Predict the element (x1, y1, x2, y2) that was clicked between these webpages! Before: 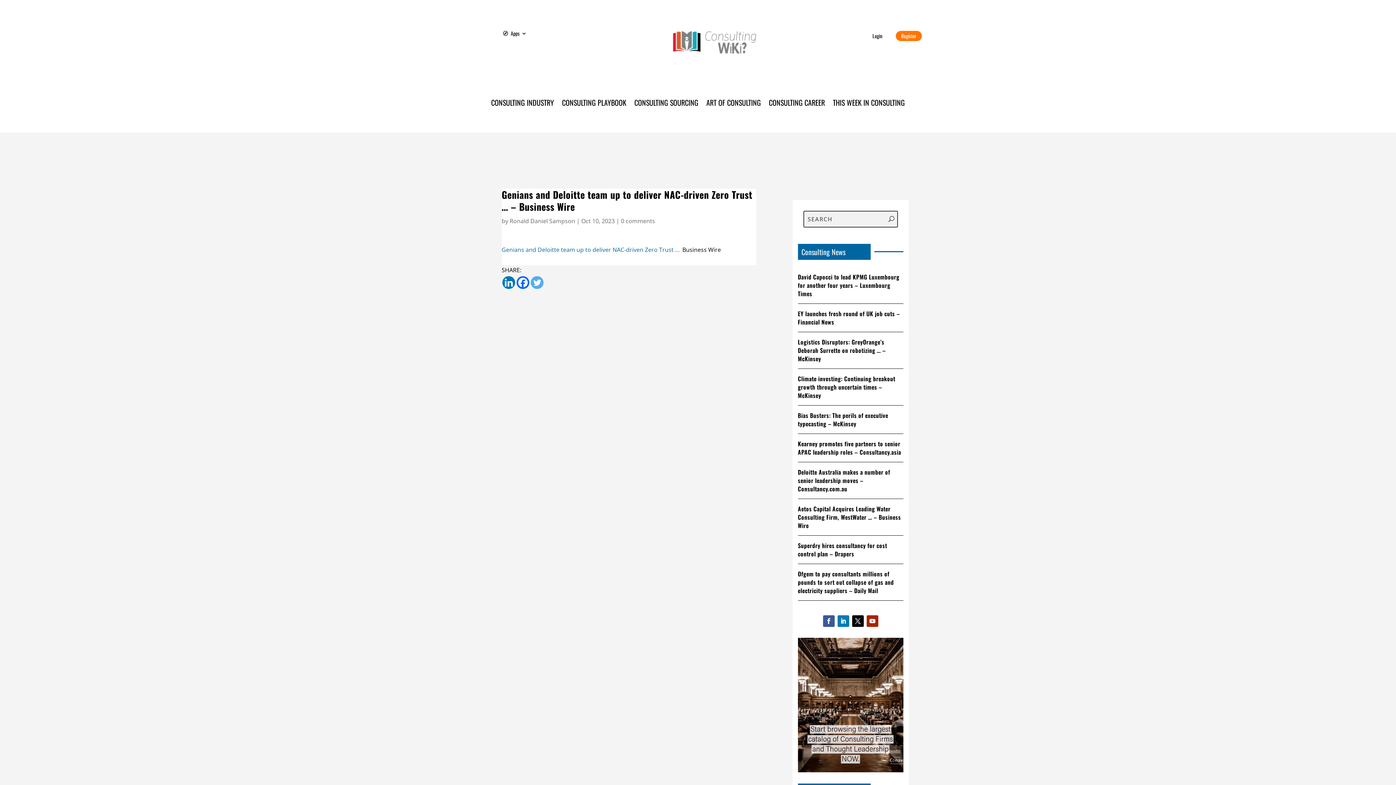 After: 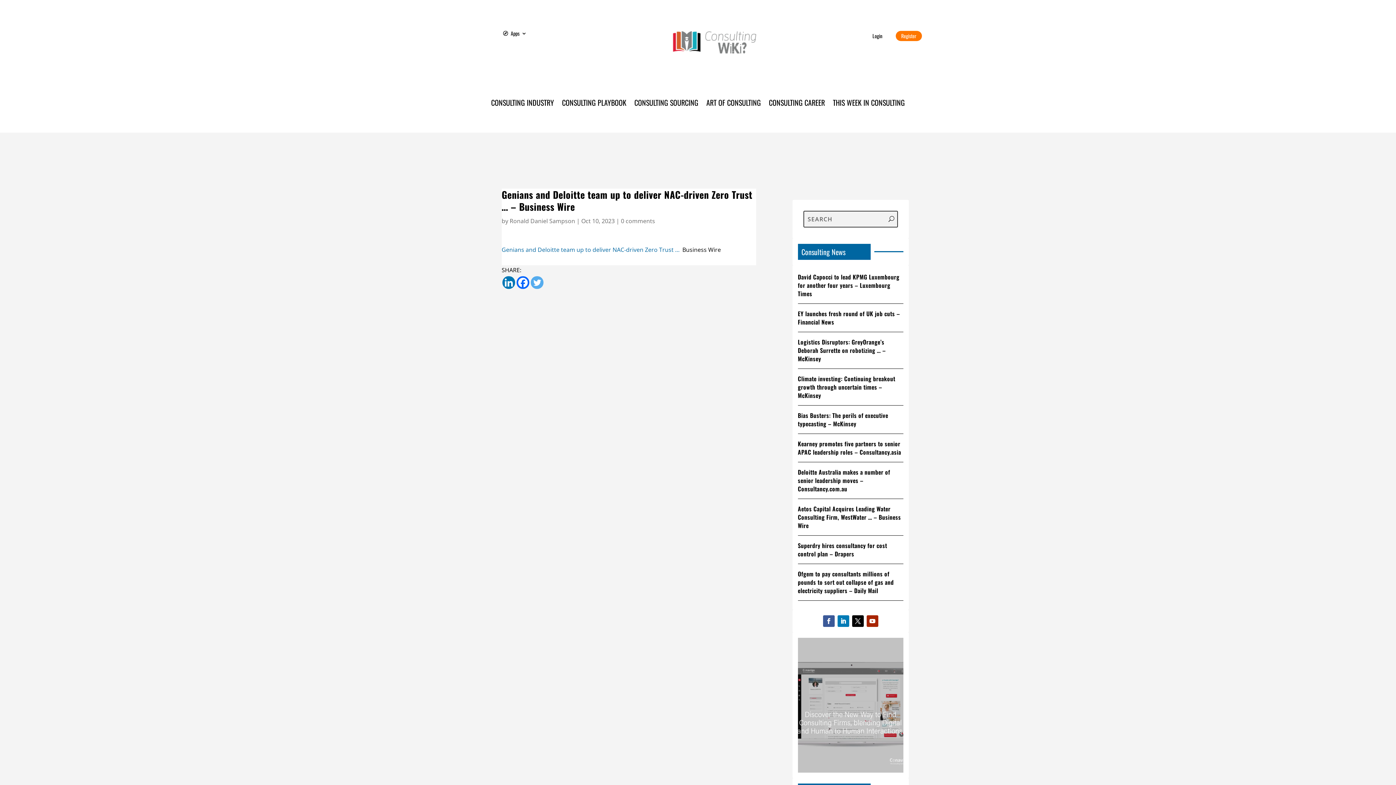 Action: bbox: (621, 217, 655, 225) label: 0 comments